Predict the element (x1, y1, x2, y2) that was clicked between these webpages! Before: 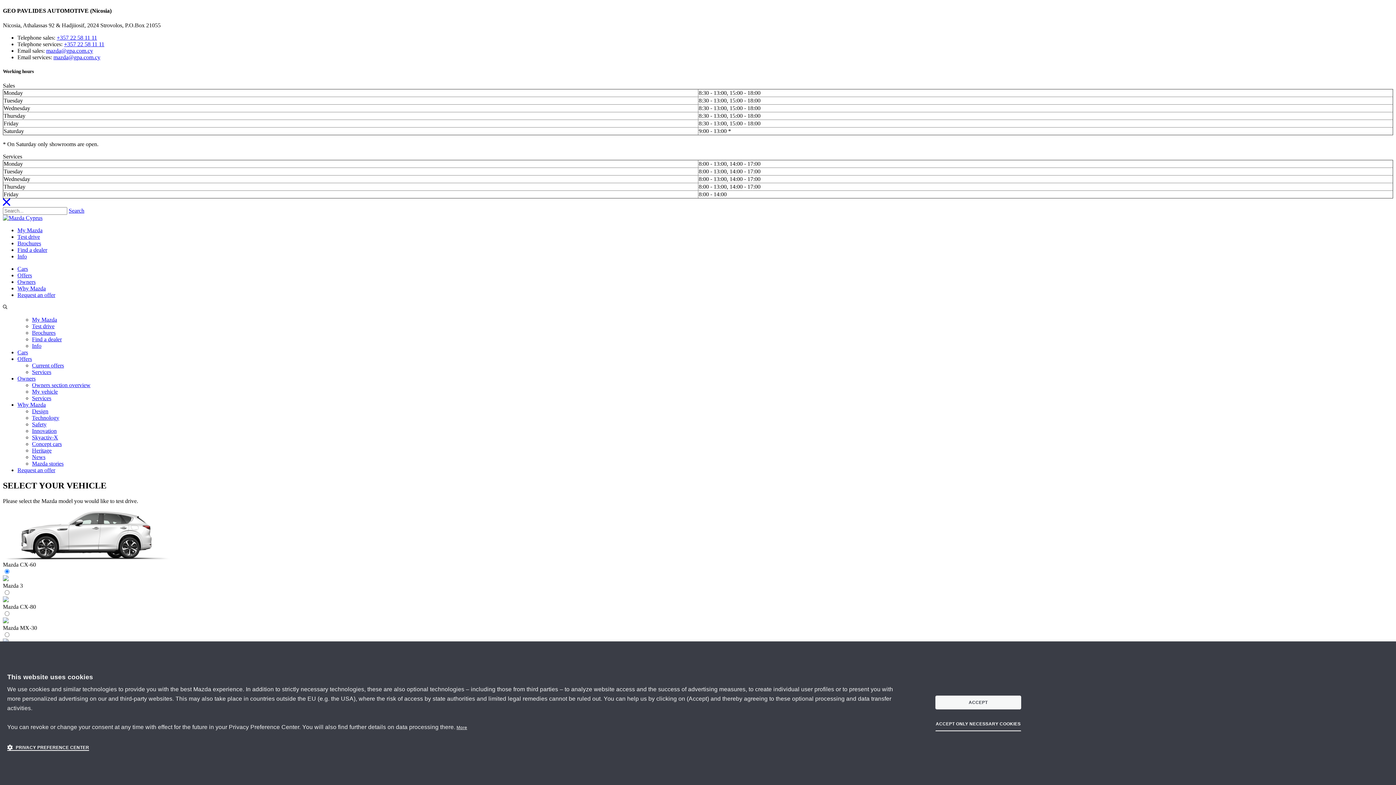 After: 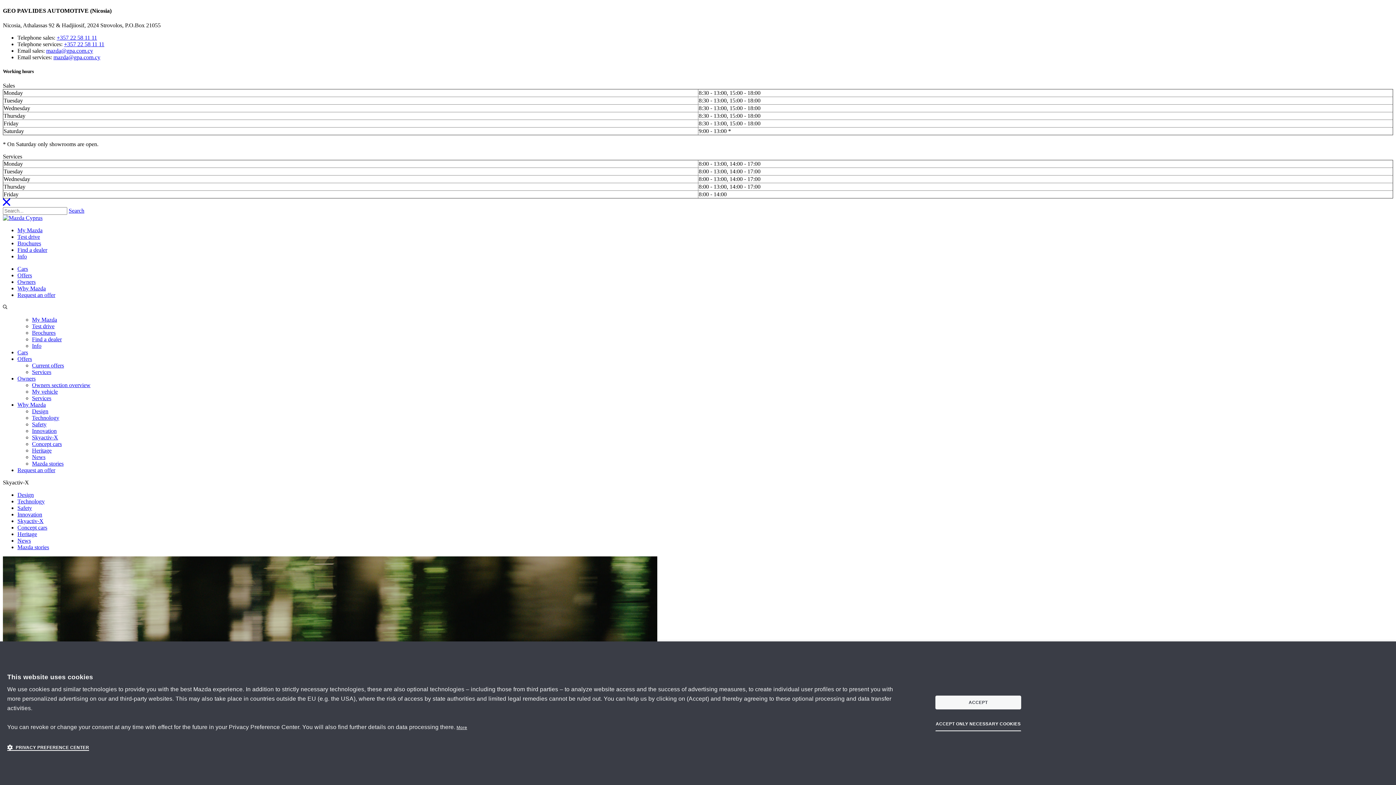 Action: label: Skyactiv-X bbox: (32, 434, 58, 440)